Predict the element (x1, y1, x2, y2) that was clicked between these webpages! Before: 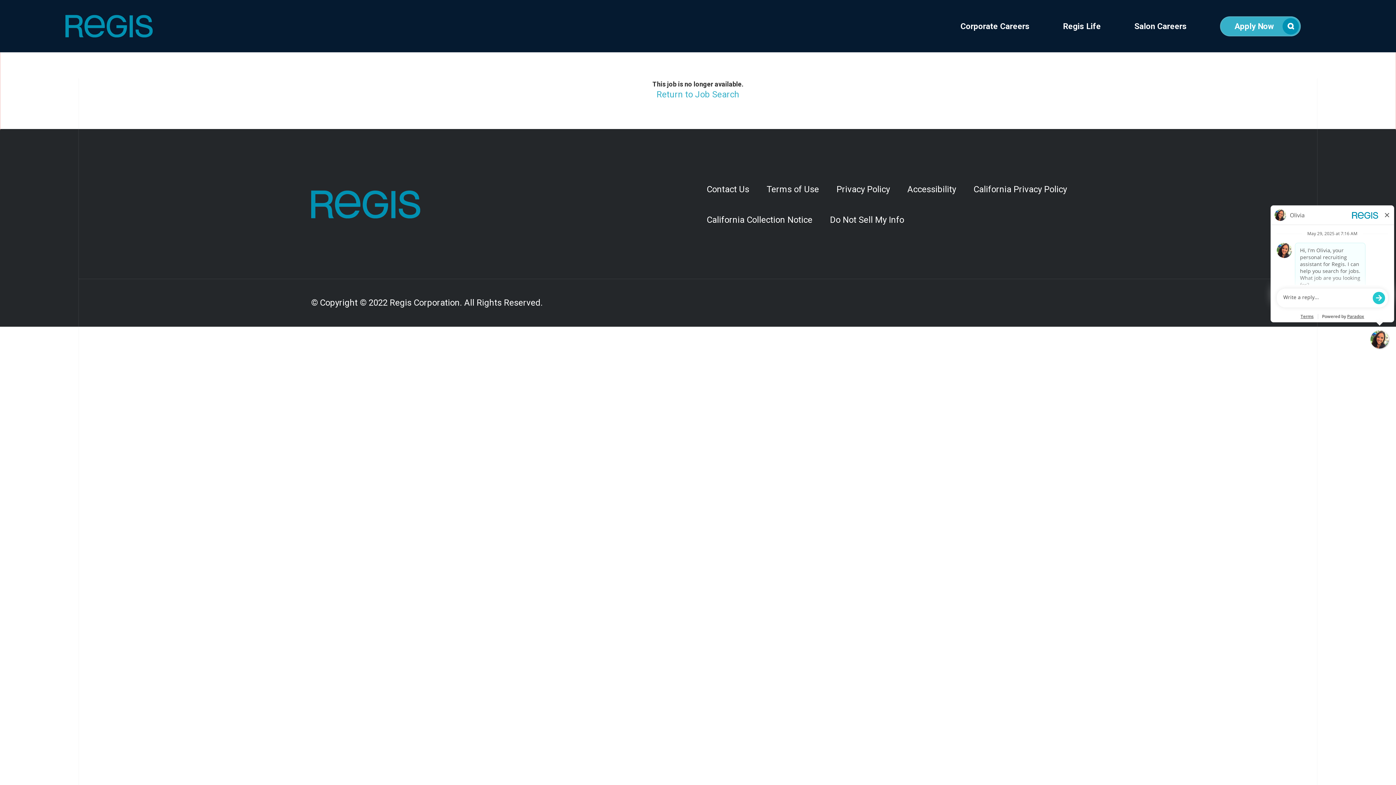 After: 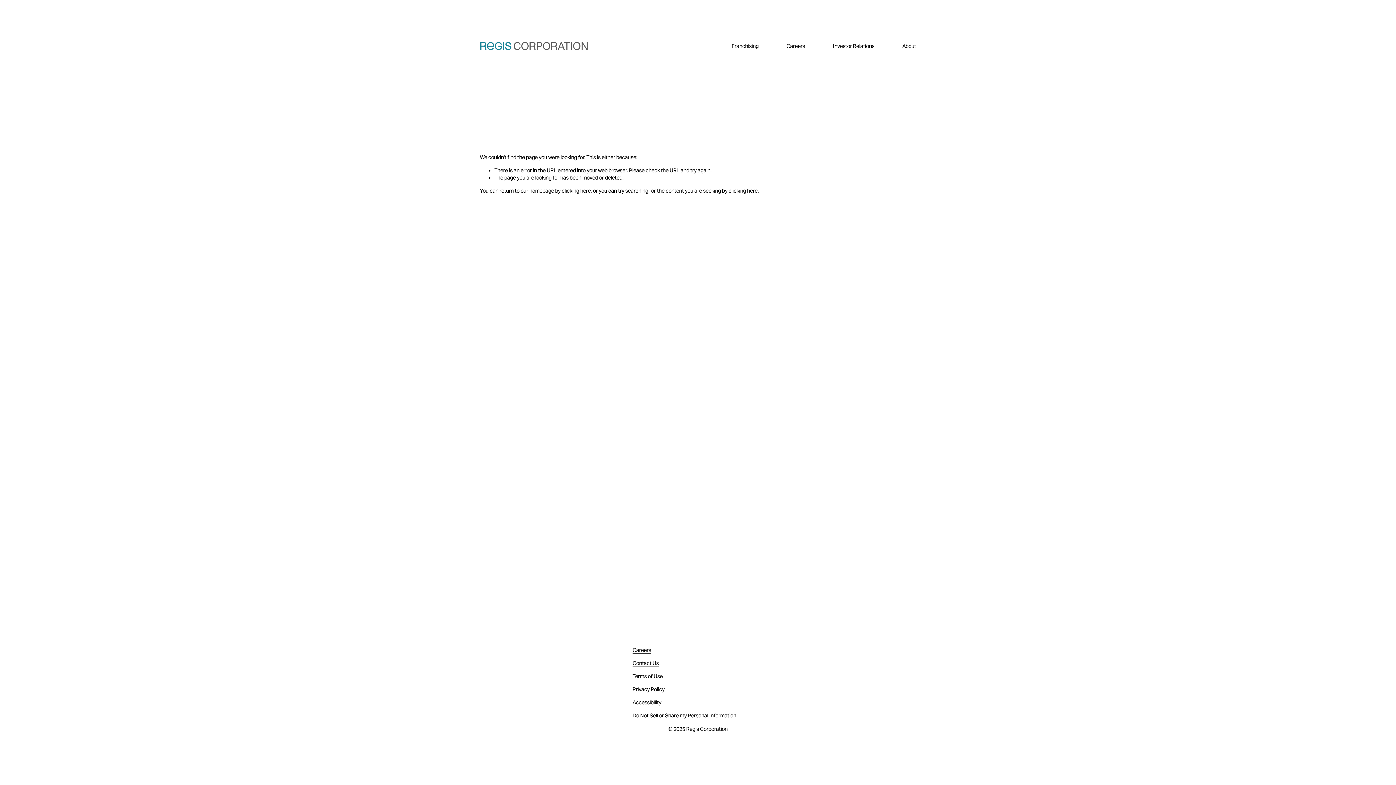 Action: label: Do Not Sell My Info bbox: (821, 204, 913, 235)